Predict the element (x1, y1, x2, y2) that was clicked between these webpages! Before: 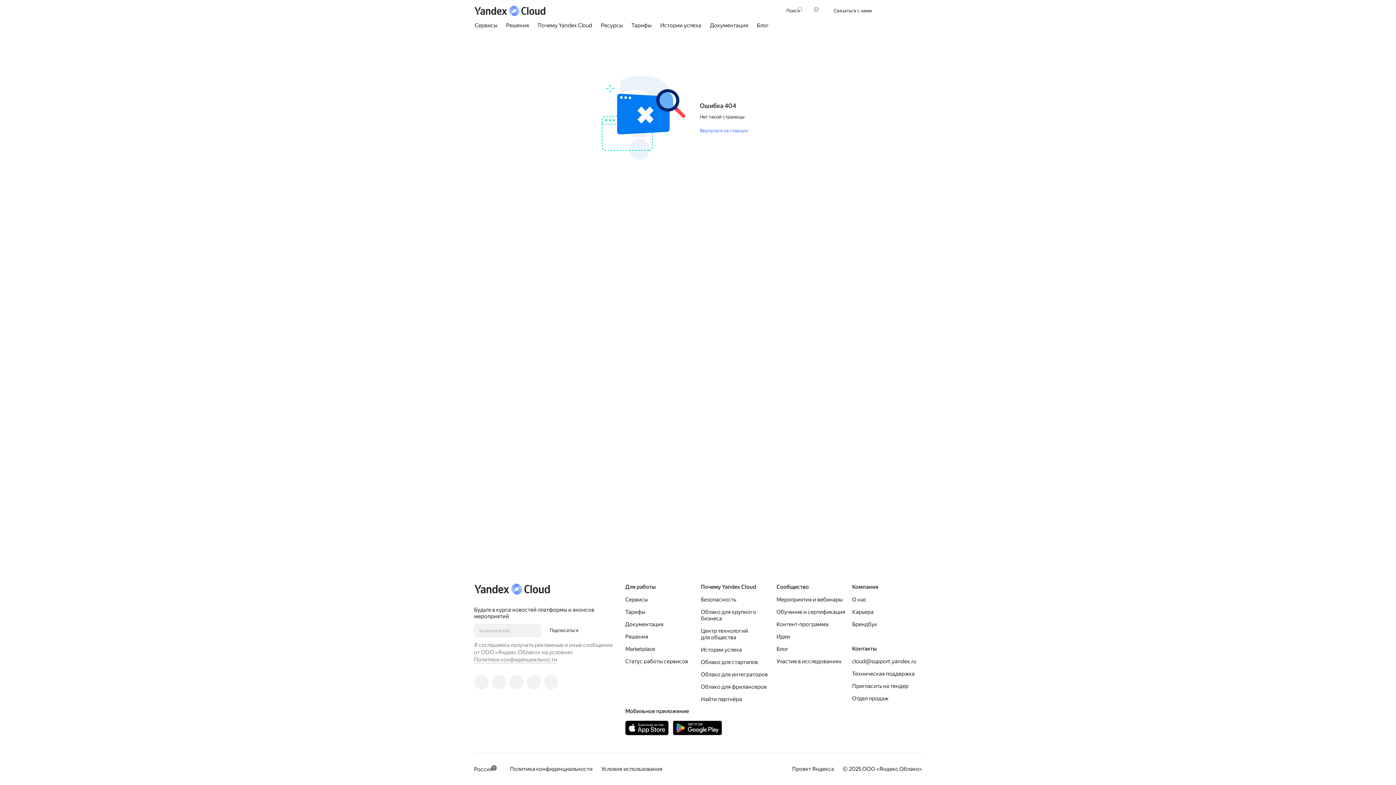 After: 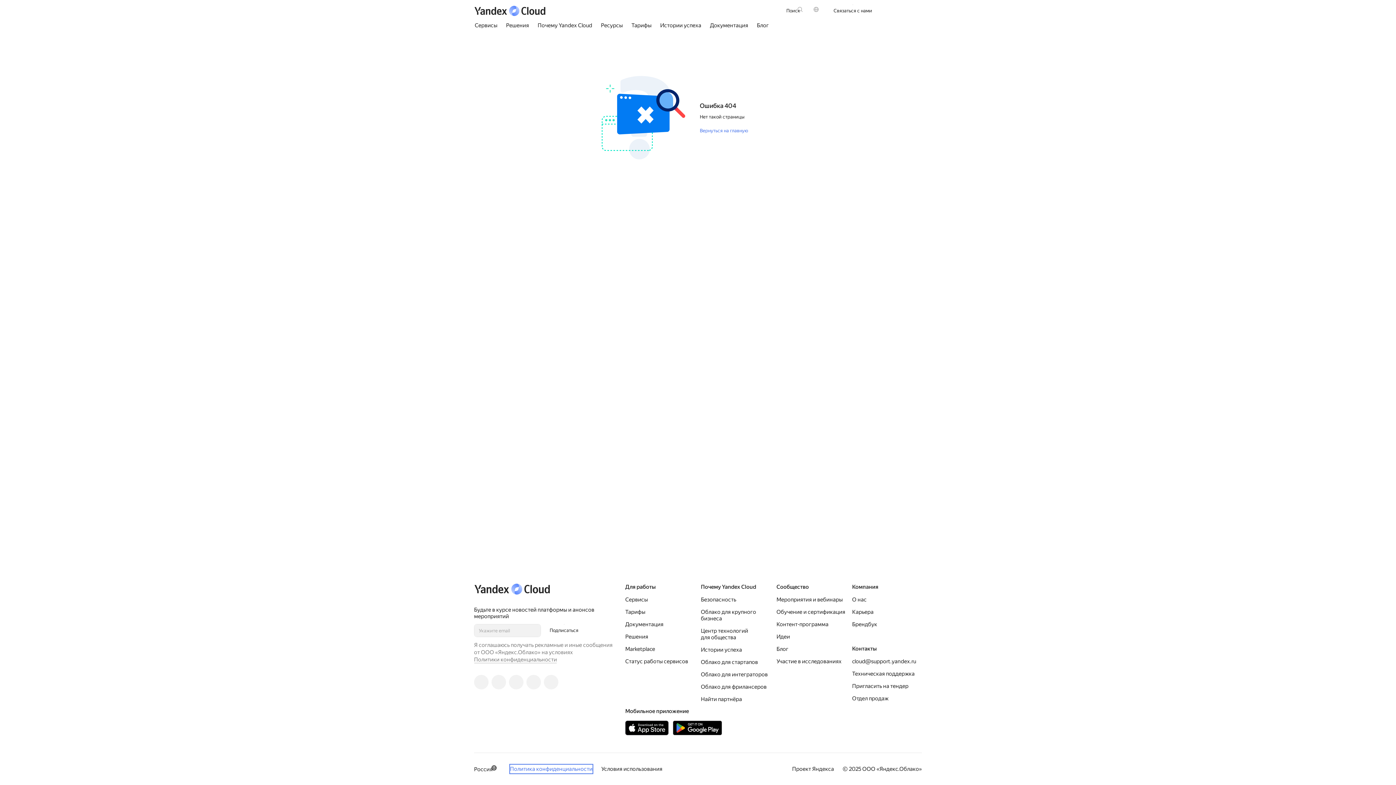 Action: label: Политика конфиденциальности bbox: (510, 765, 592, 773)